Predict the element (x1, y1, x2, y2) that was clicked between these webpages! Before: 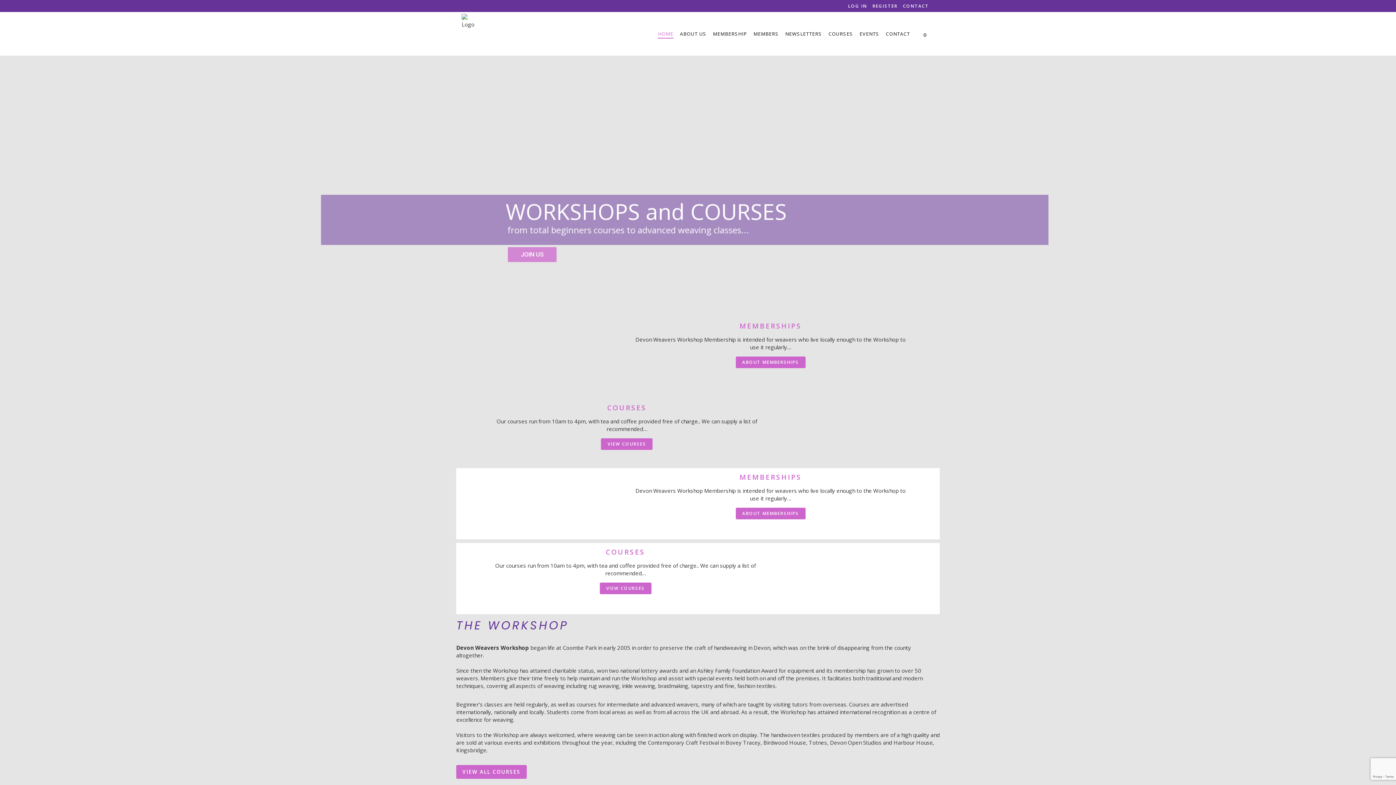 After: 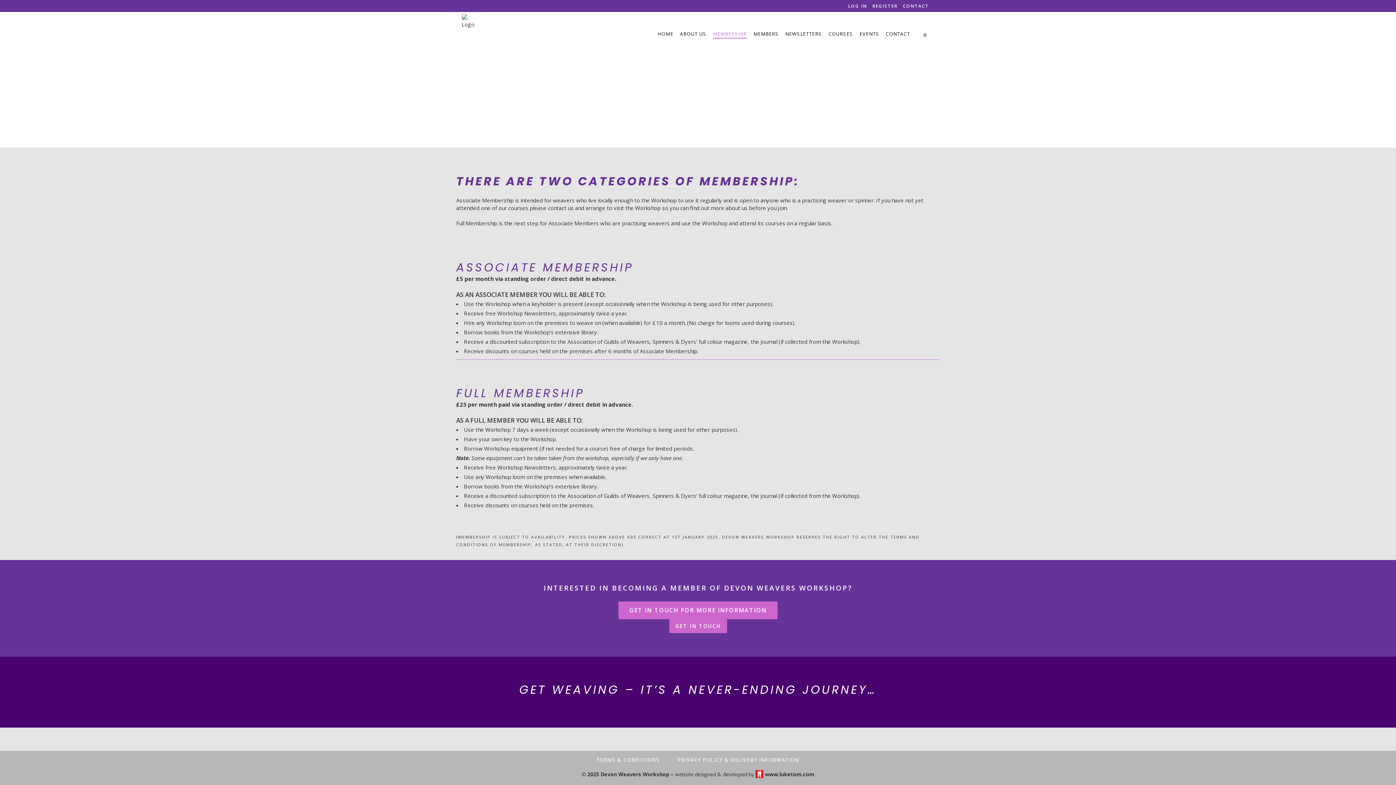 Action: bbox: (709, 12, 750, 55) label: MEMBERSHIP